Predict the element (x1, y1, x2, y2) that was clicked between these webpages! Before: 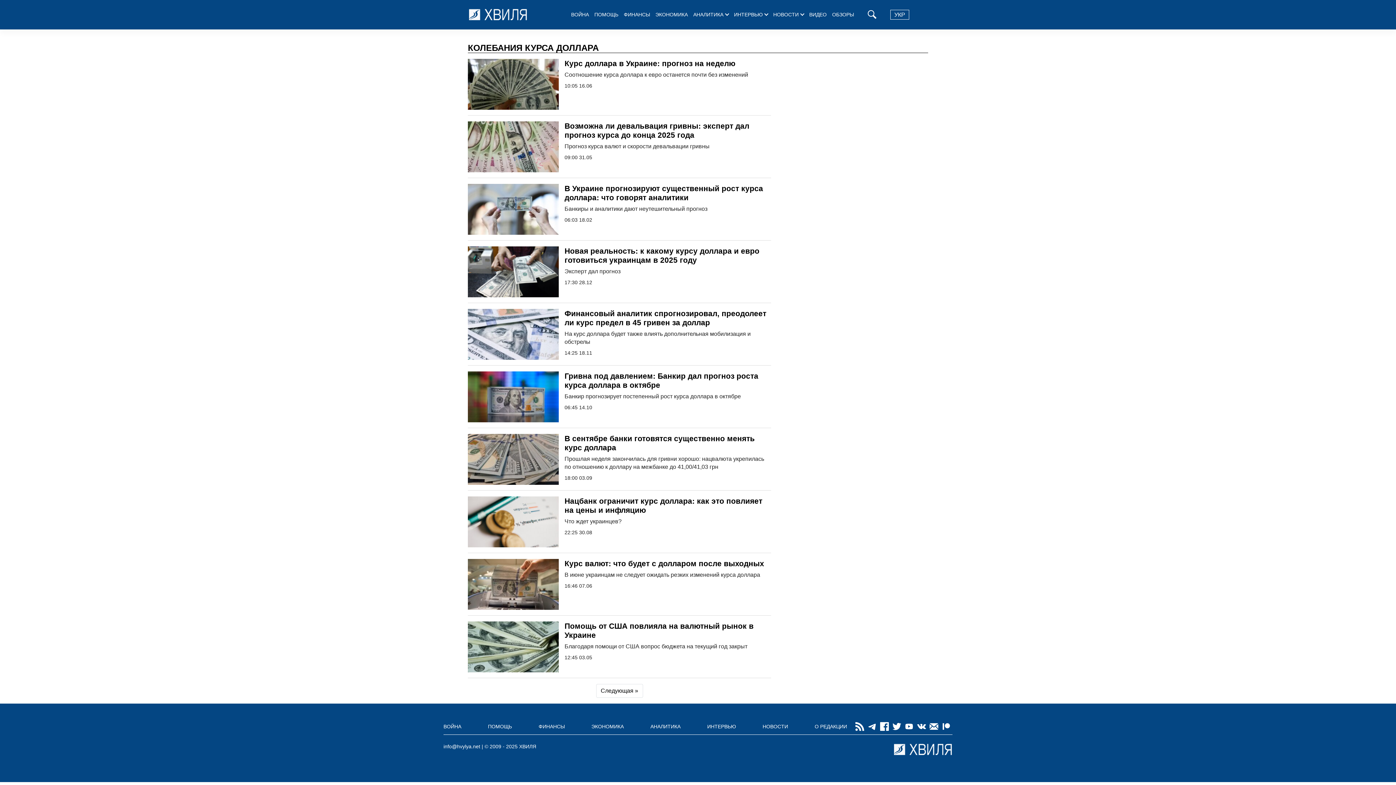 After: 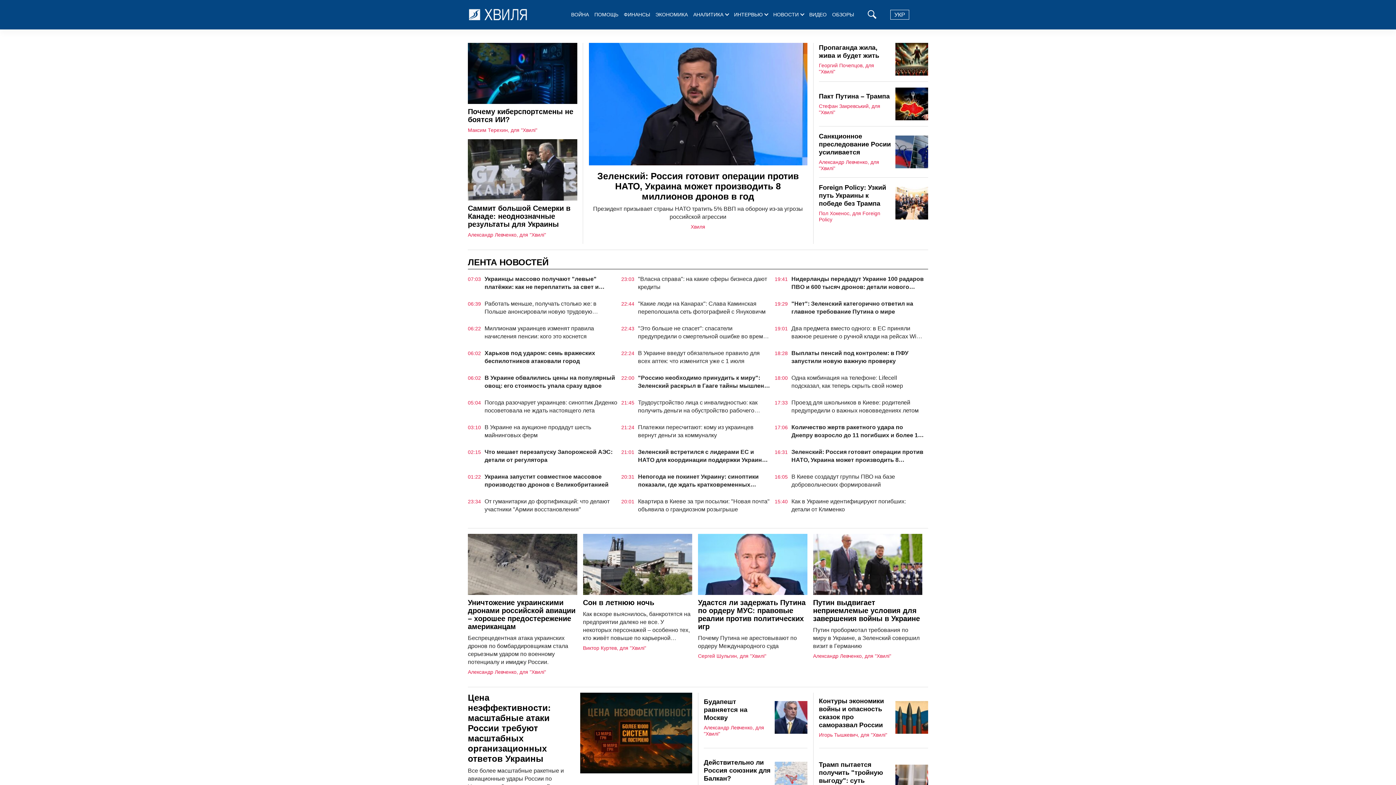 Action: bbox: (468, 0, 527, 29) label: hvylya.net